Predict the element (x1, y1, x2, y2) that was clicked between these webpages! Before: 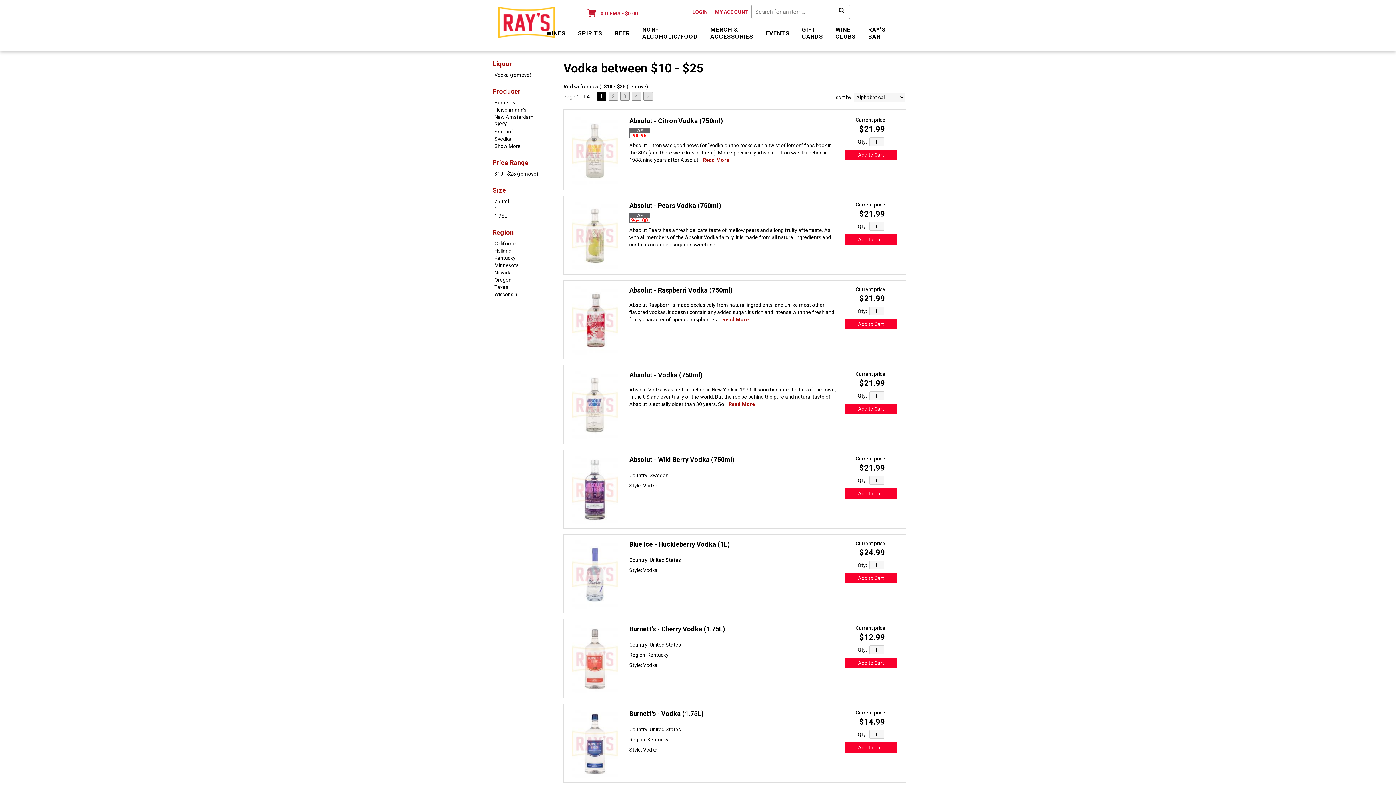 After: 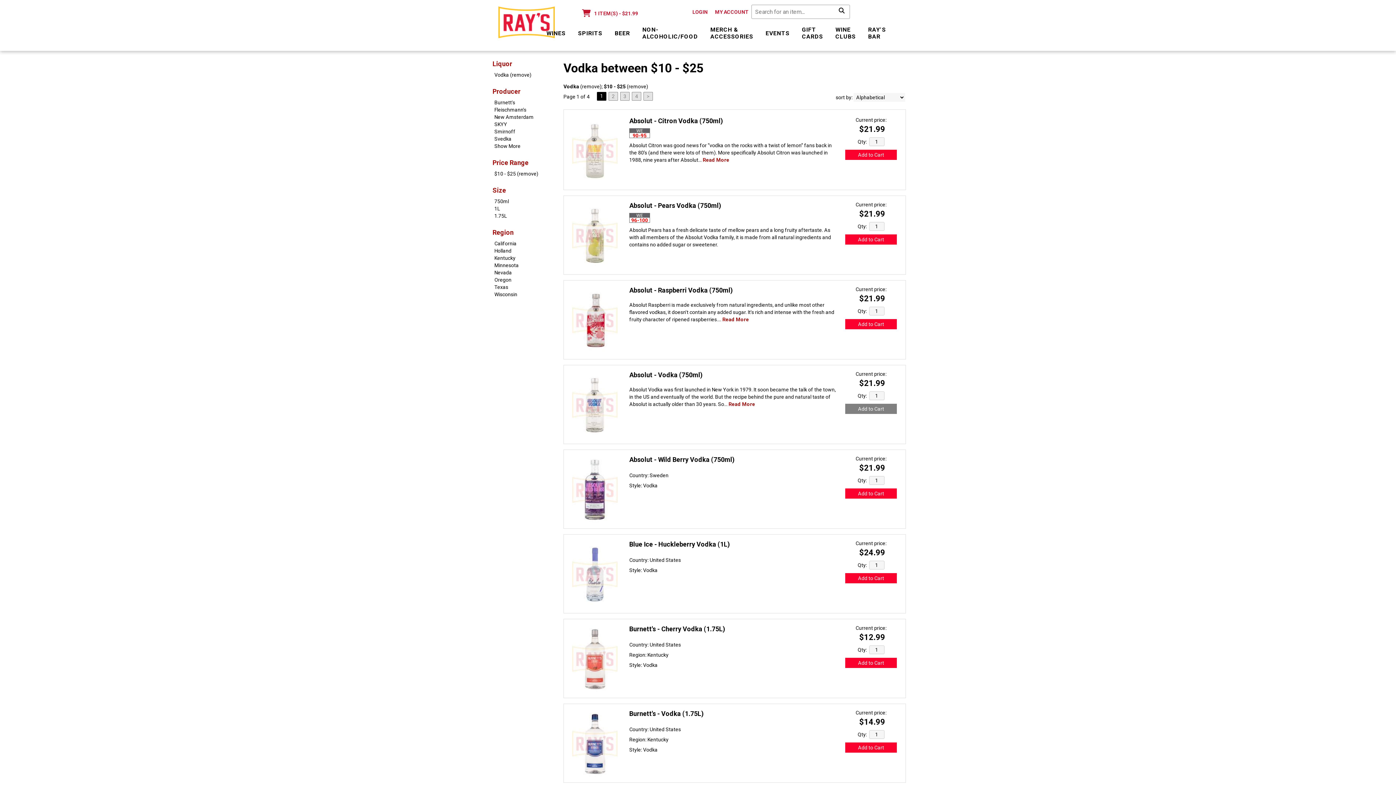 Action: label: Add to Cart bbox: (845, 403, 897, 414)